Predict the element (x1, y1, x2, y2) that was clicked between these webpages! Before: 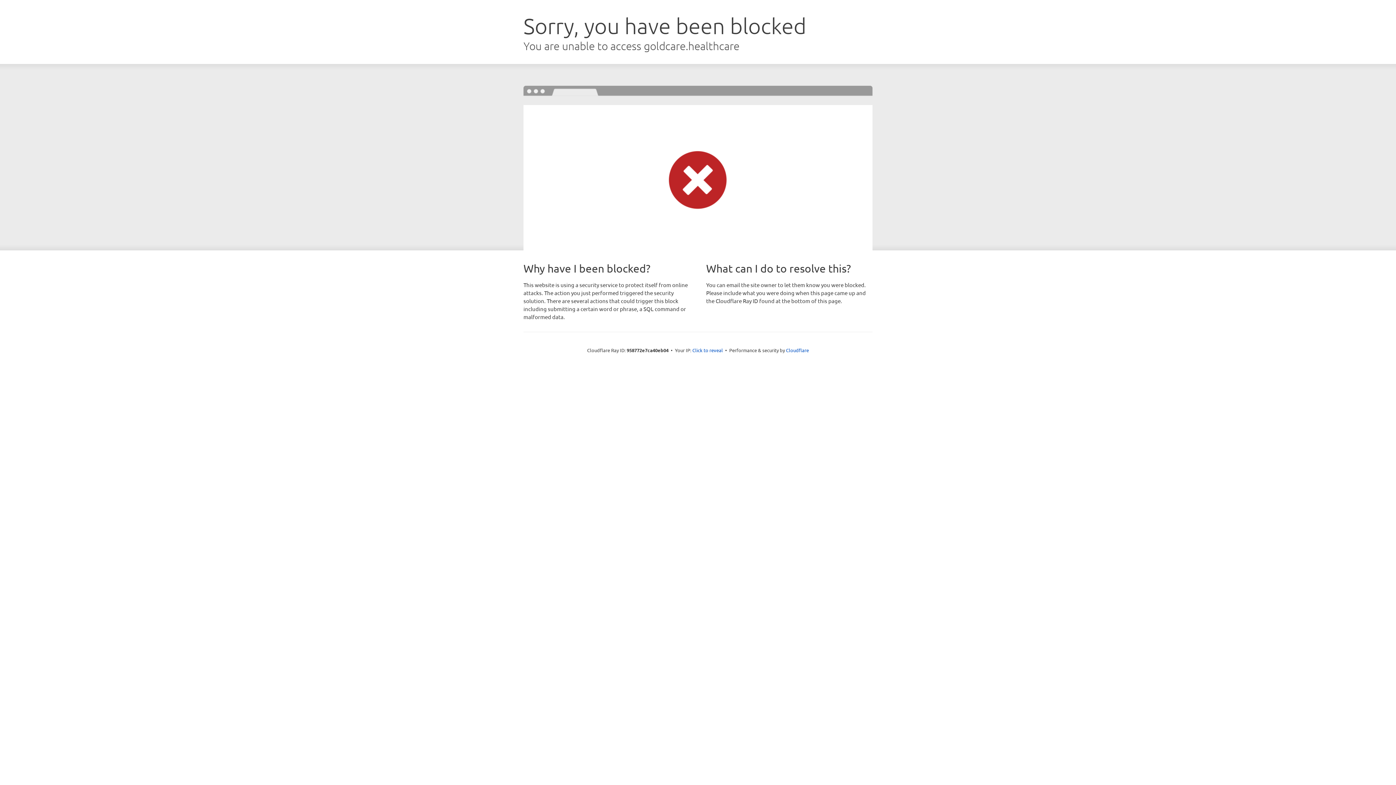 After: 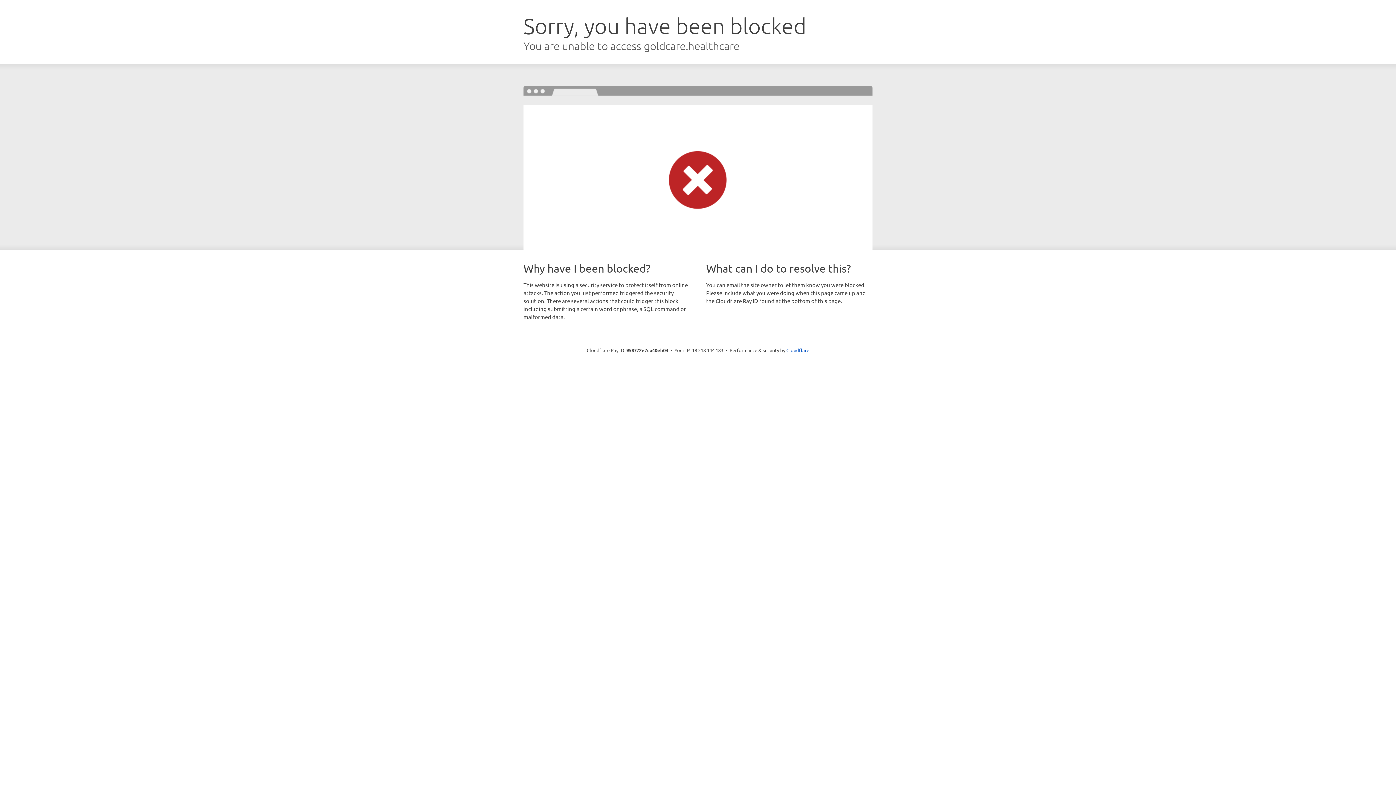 Action: label: Click to reveal bbox: (692, 346, 723, 353)